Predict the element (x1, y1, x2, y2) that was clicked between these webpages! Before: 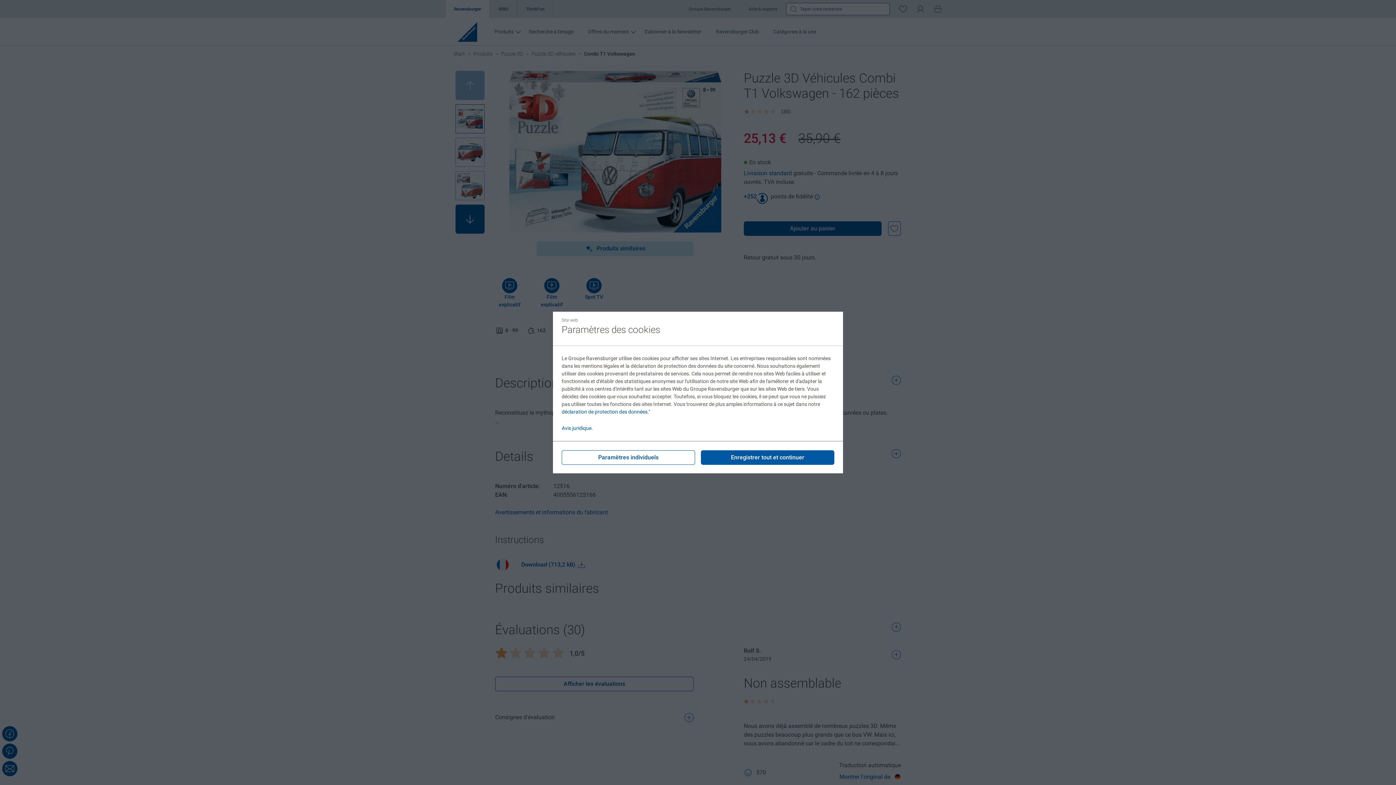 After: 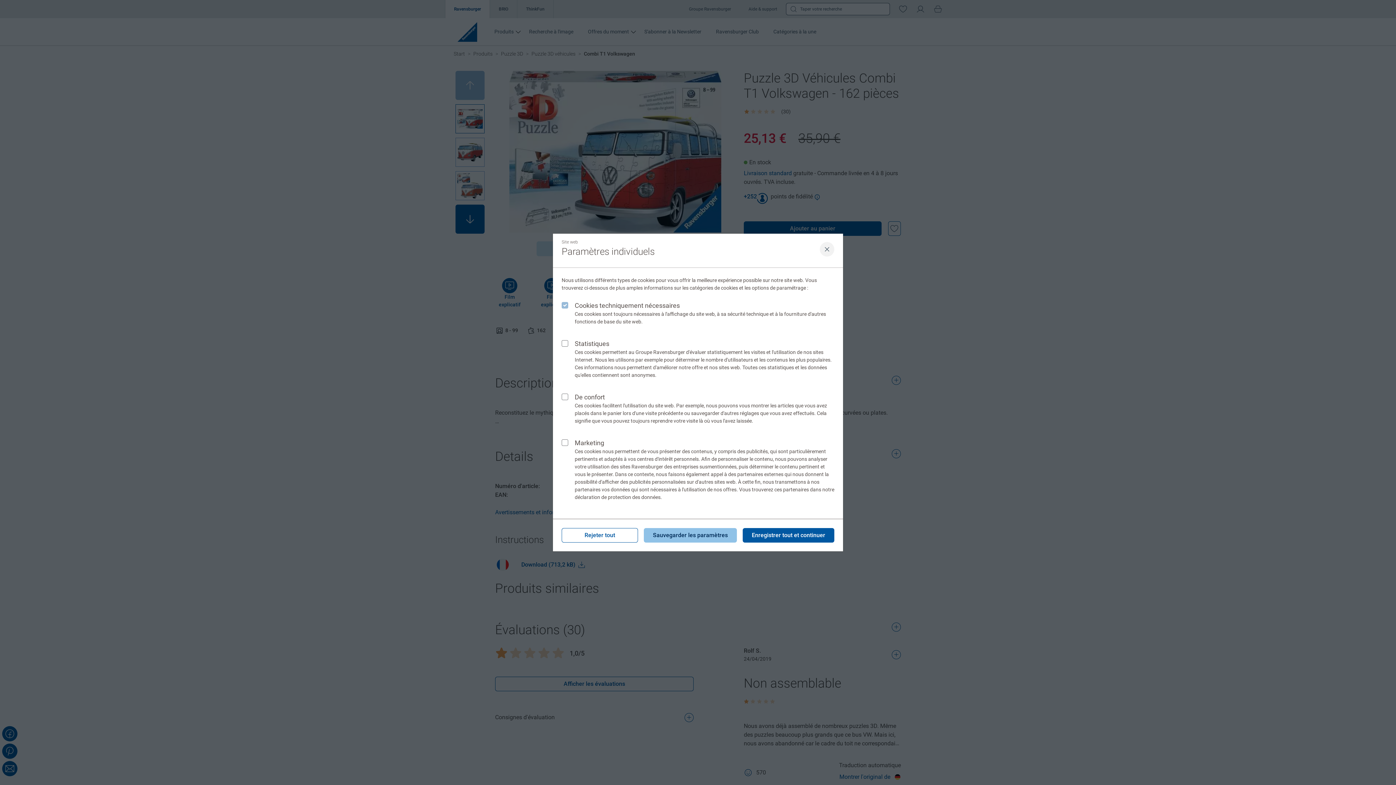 Action: label: Paramètres individuels bbox: (561, 450, 695, 464)